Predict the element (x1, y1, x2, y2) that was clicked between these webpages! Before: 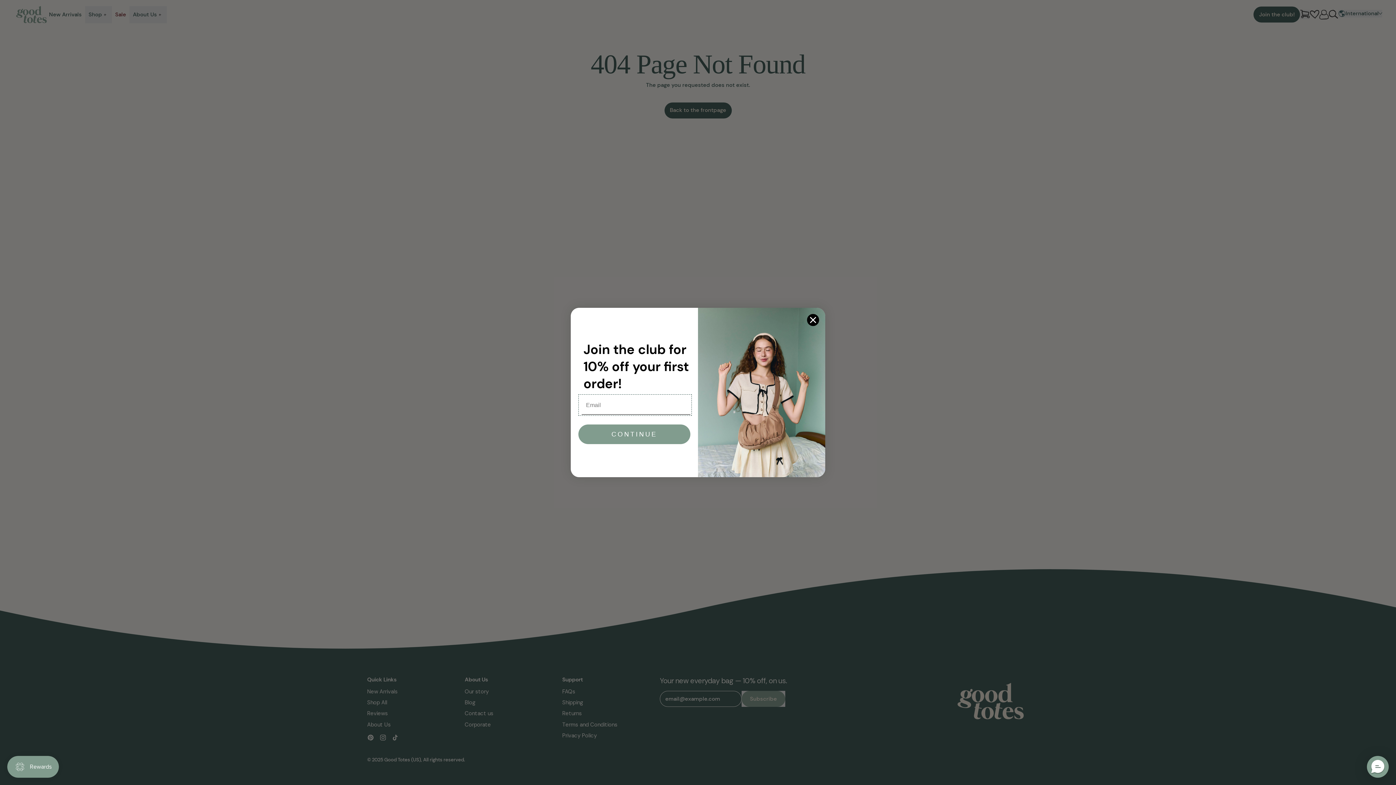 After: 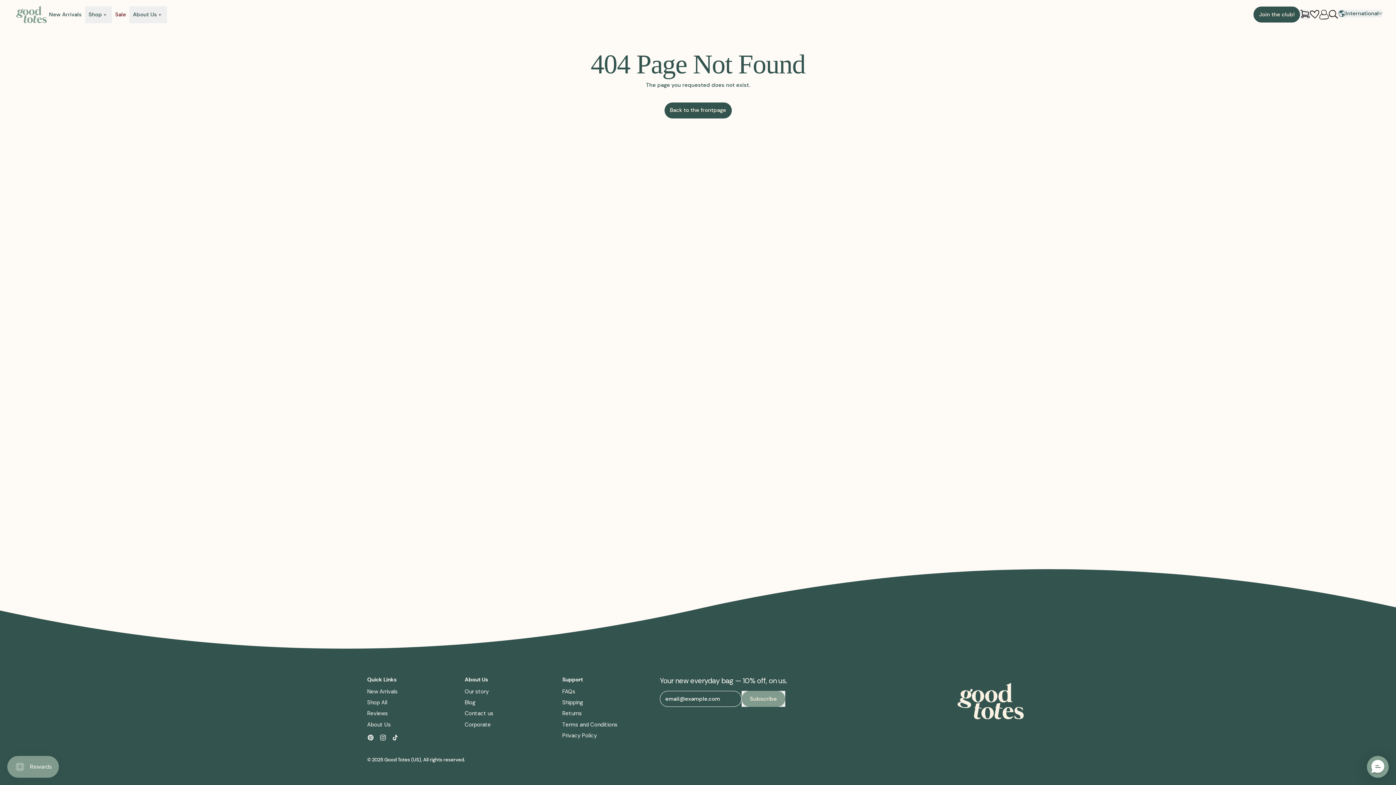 Action: label: Close dialog bbox: (806, 313, 819, 326)